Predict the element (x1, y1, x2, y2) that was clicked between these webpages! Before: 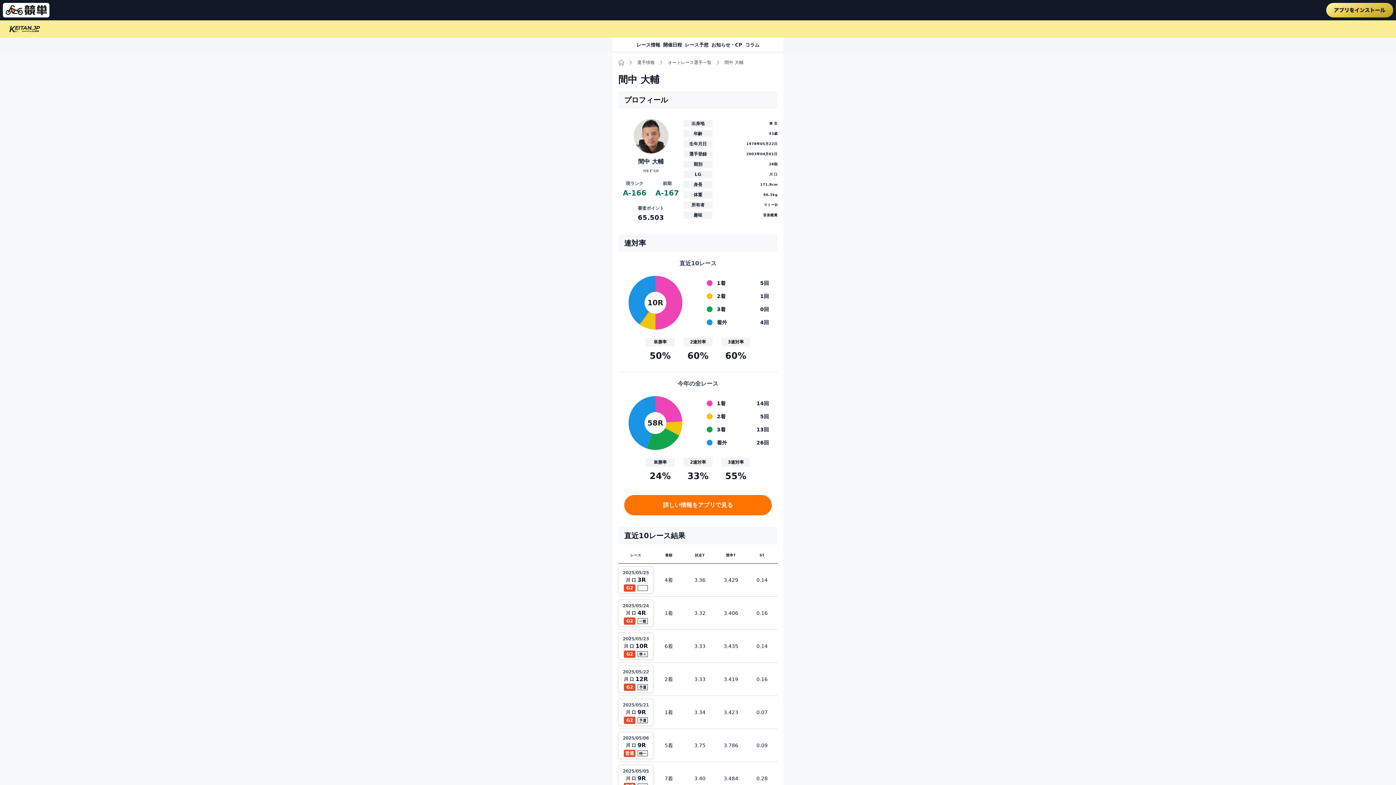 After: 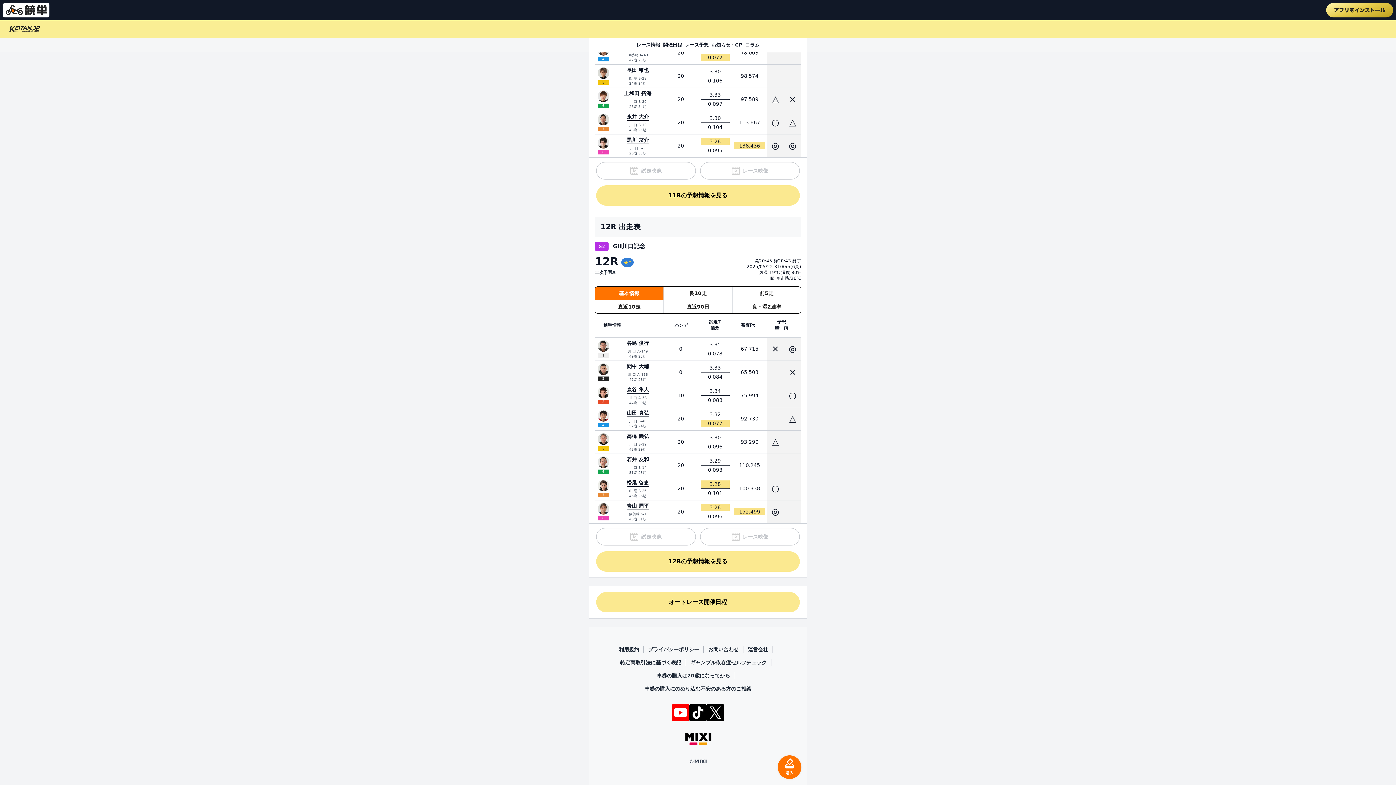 Action: label: 2025/05/22

川 口

12R

G2

予選 bbox: (618, 666, 653, 693)